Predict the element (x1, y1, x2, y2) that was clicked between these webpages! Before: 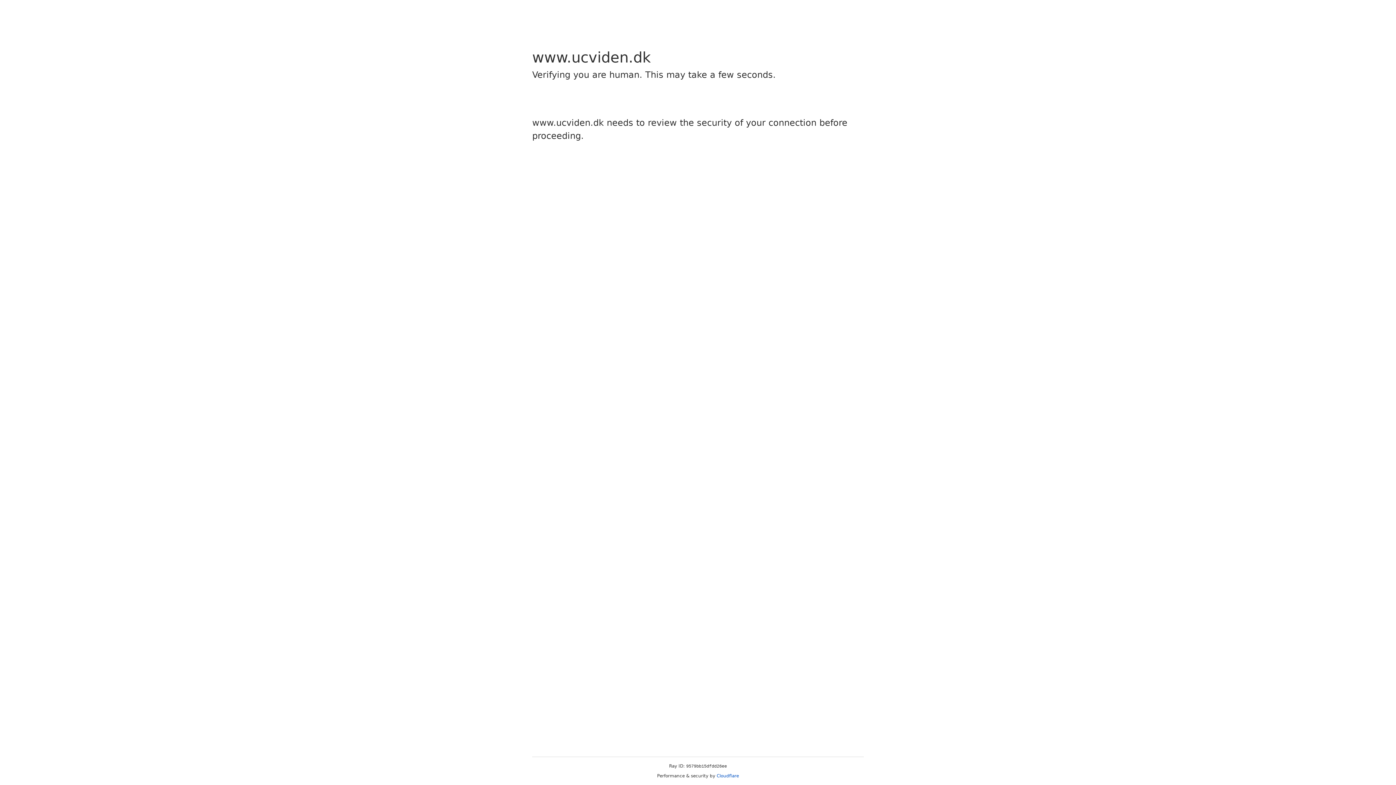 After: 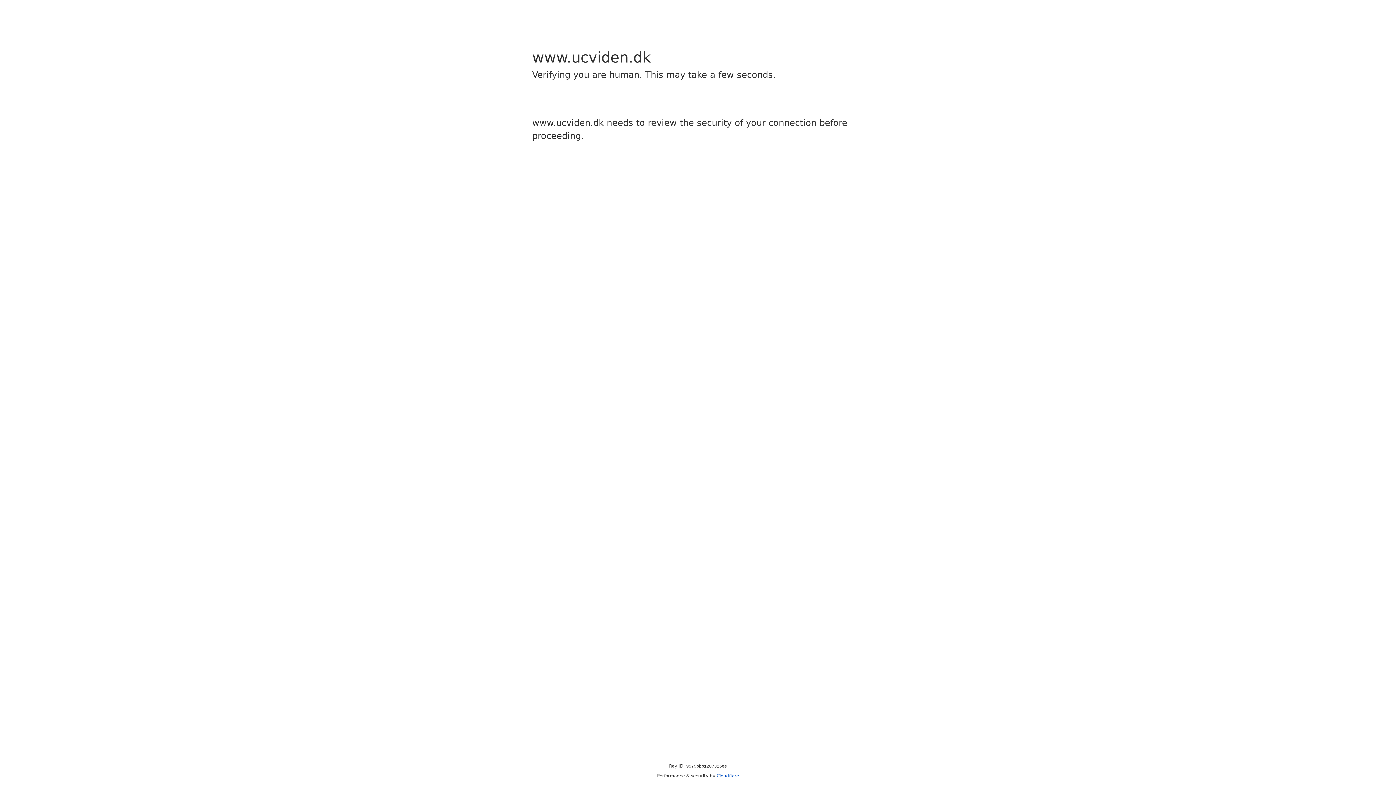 Action: label: Cloudflare bbox: (716, 773, 739, 778)